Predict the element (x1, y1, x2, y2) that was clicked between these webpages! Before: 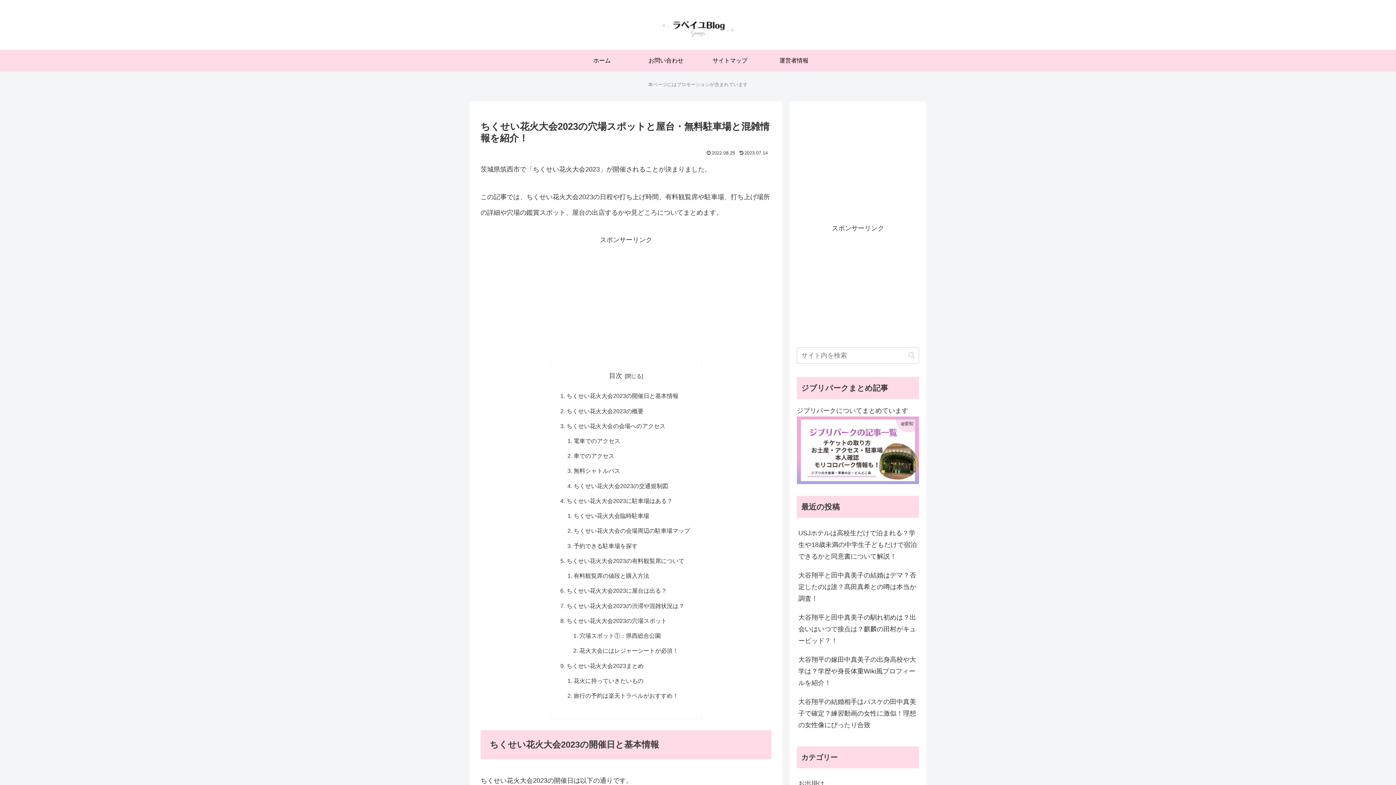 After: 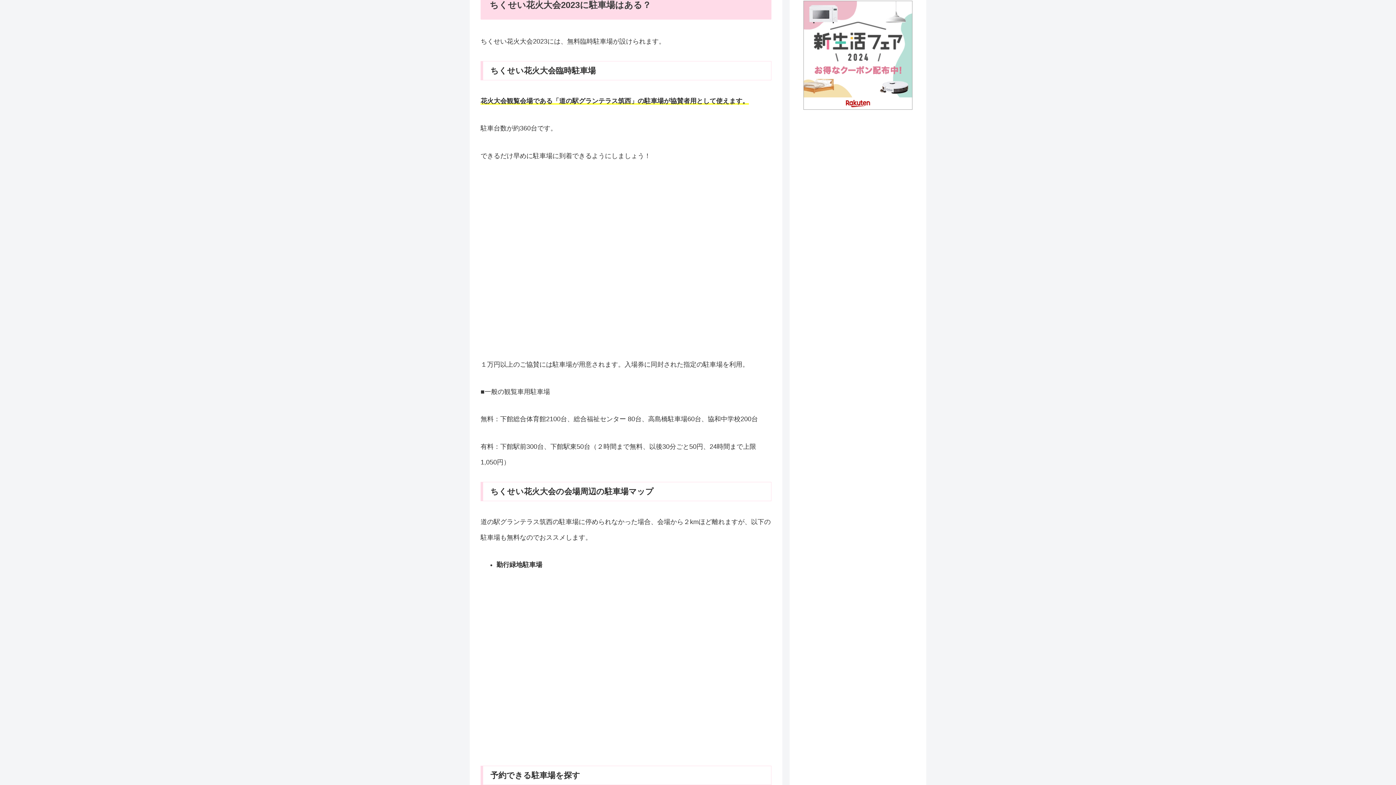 Action: bbox: (566, 497, 672, 504) label: ちくせい花火大会2023に駐車場はある？